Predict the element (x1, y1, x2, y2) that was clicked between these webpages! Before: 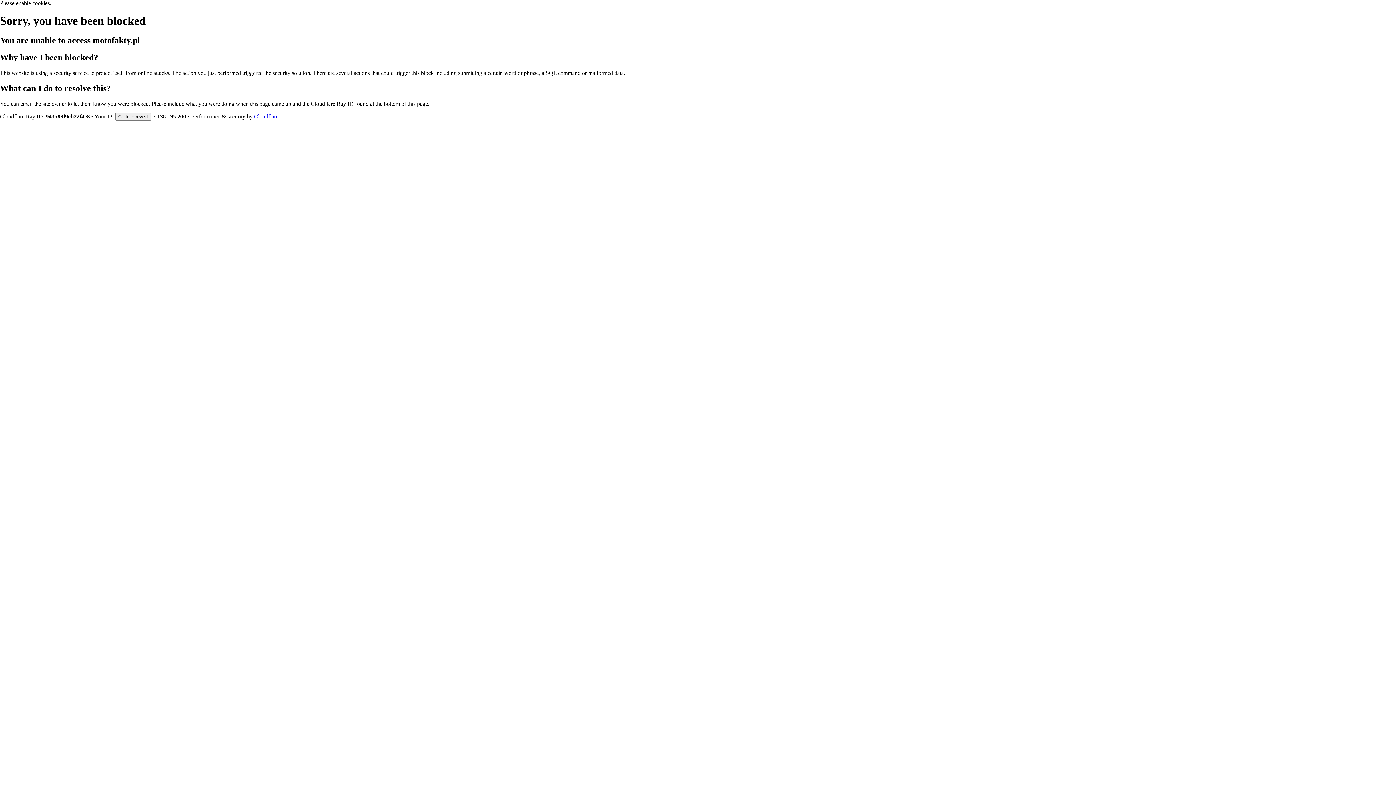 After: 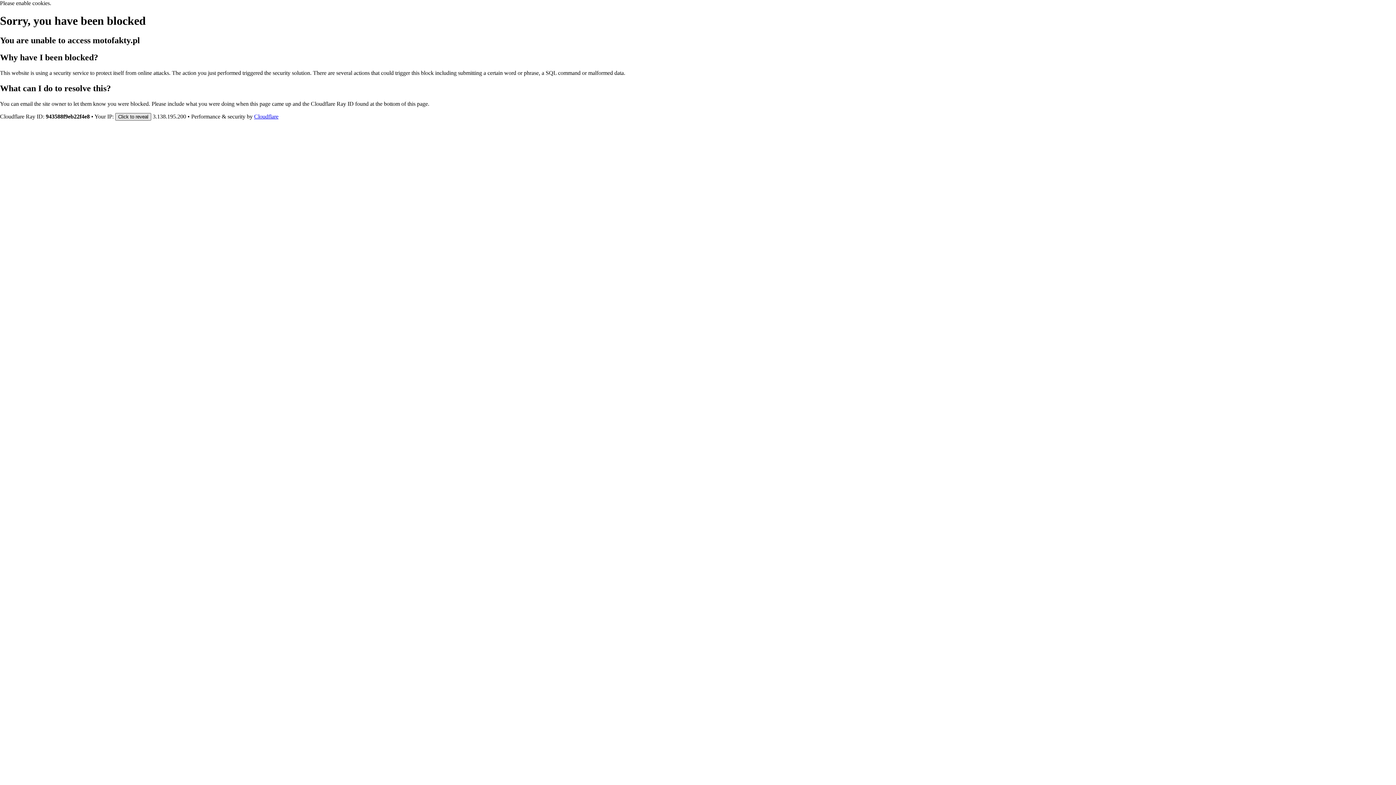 Action: bbox: (115, 112, 151, 120) label: Click to reveal